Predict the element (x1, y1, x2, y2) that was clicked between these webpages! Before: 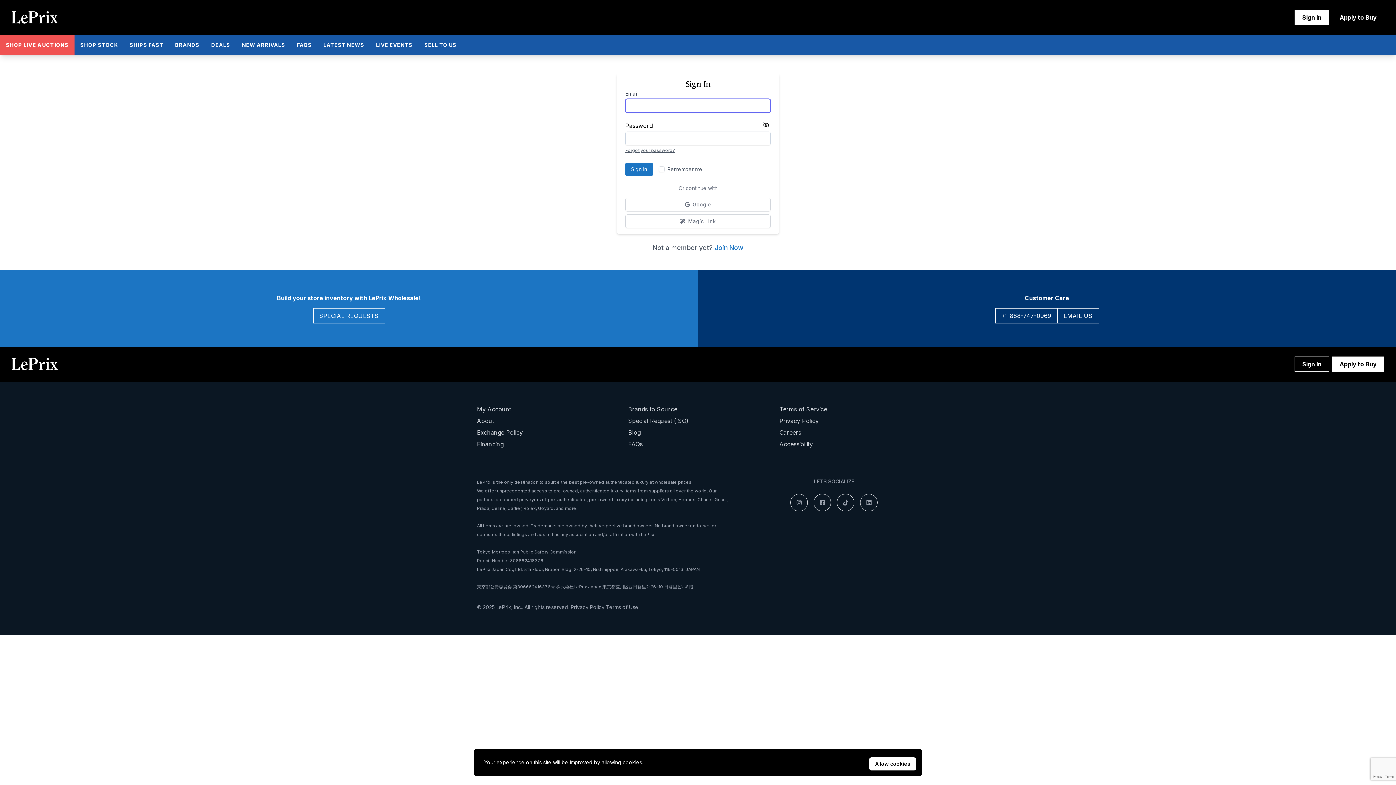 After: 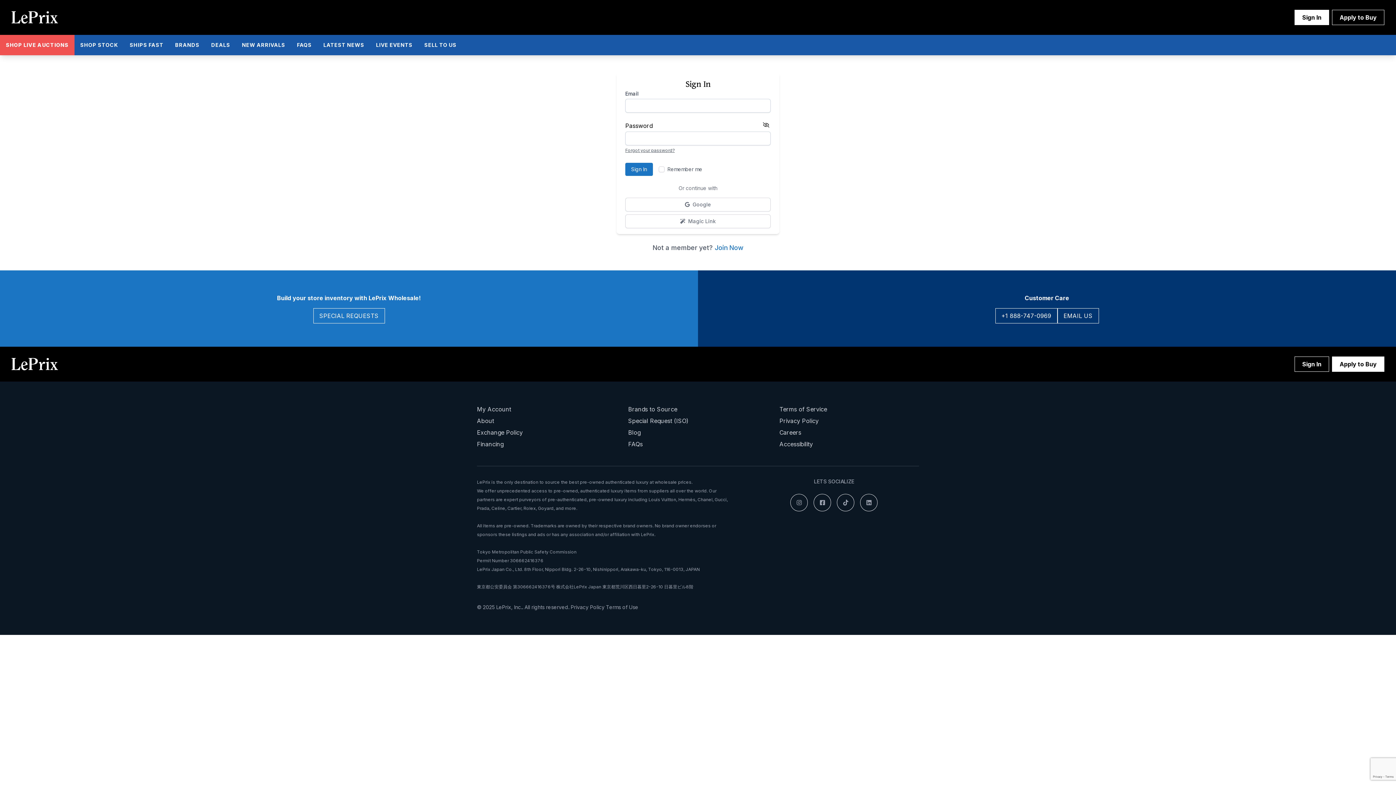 Action: label: Allow cookies bbox: (869, 757, 916, 770)